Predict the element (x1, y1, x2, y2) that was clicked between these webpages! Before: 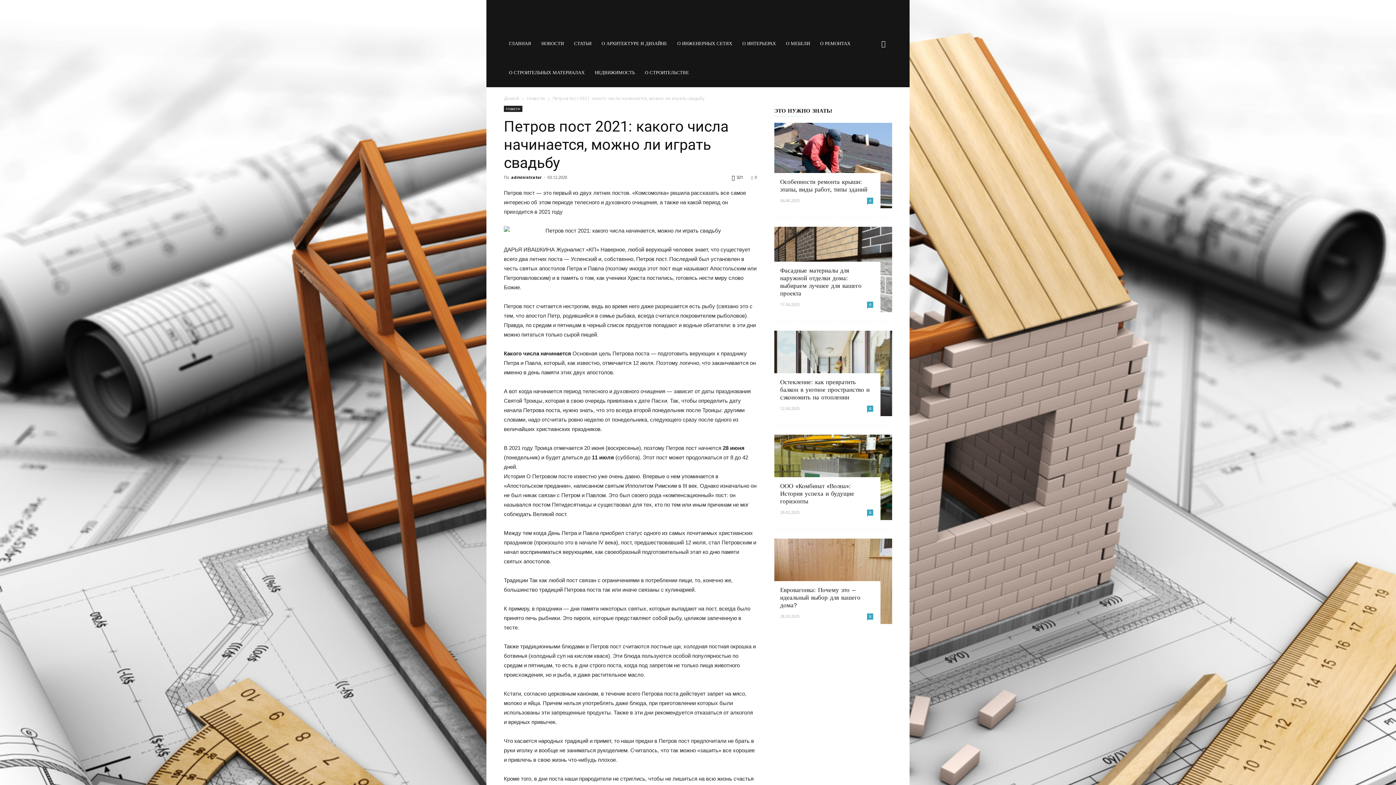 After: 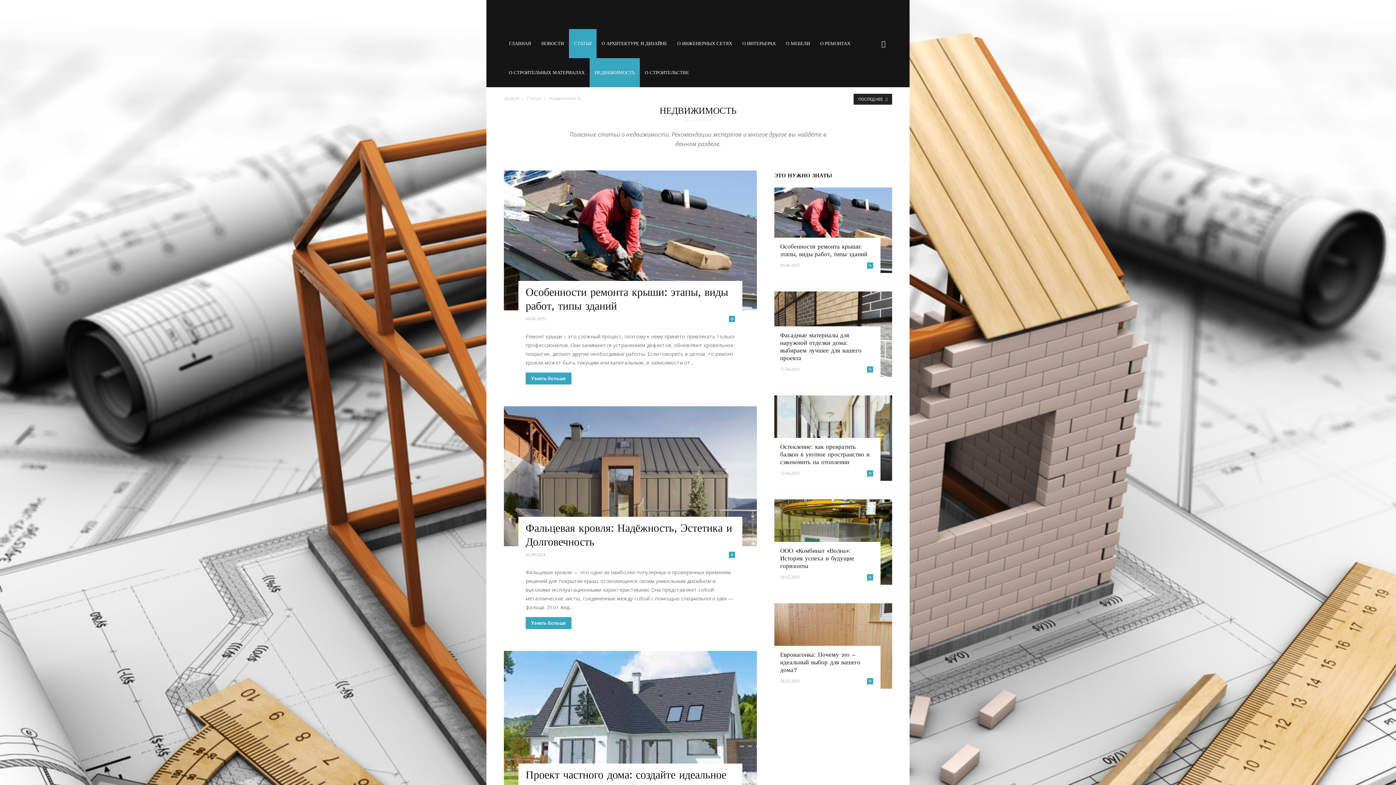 Action: label: НЕДВИЖИМОСТЬ bbox: (589, 58, 640, 87)